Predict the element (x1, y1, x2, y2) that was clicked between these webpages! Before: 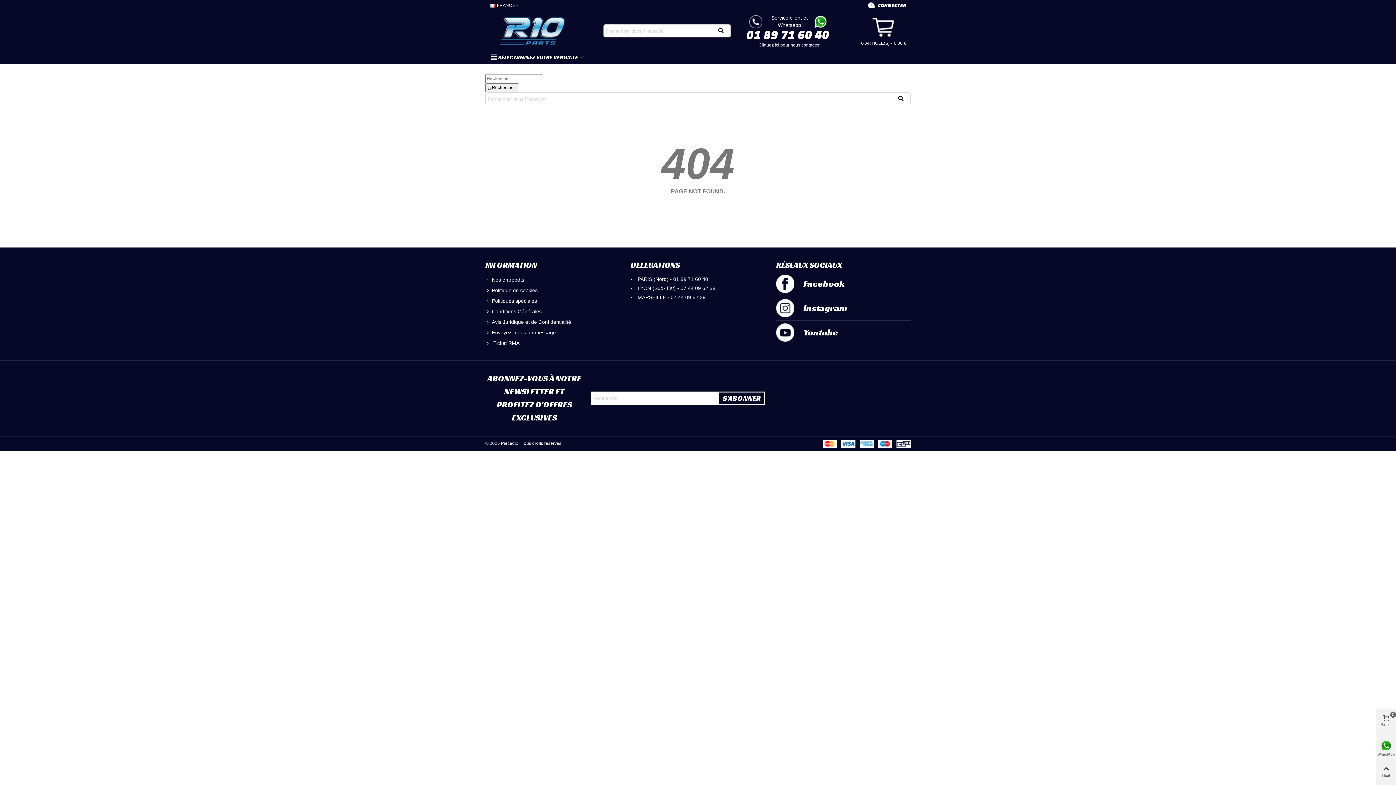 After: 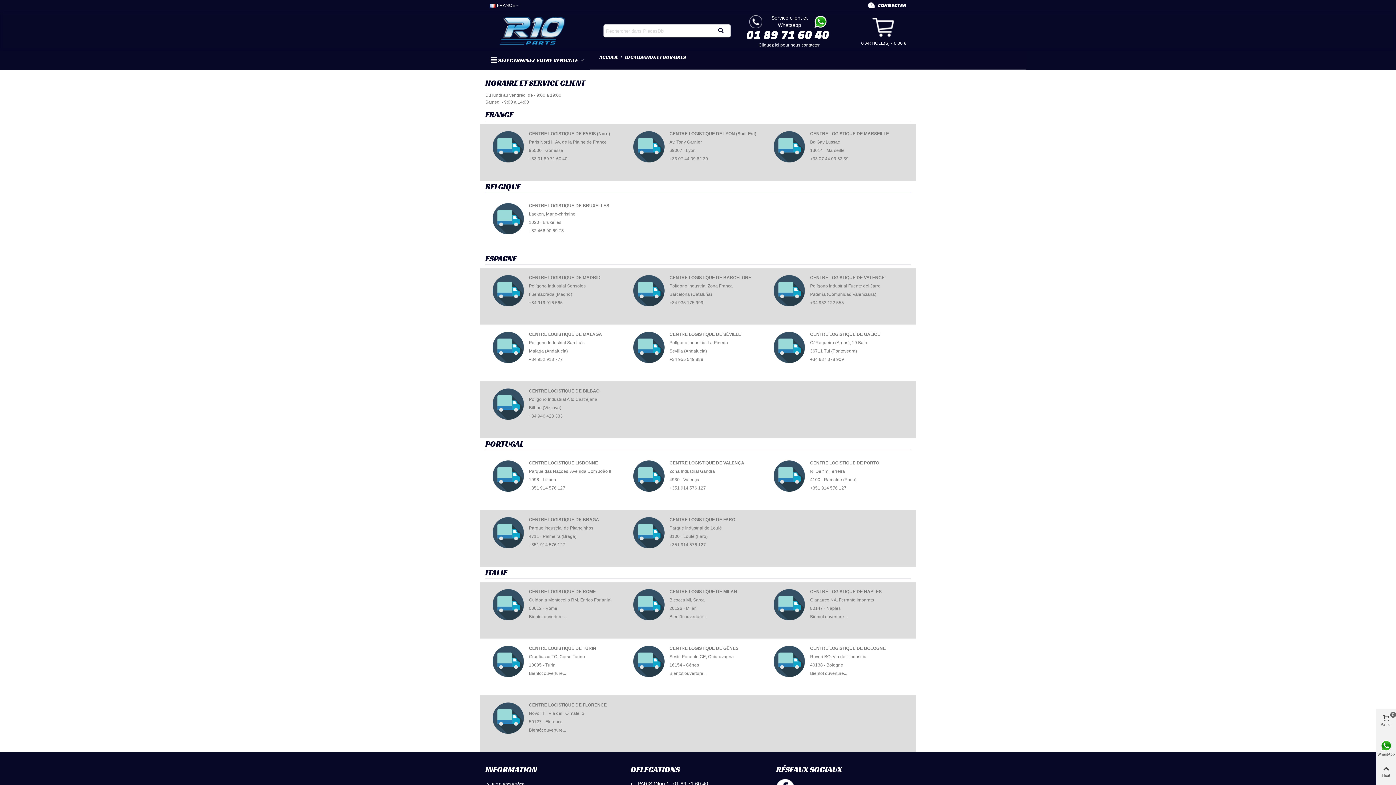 Action: label: Nos entrepôts bbox: (485, 274, 619, 285)